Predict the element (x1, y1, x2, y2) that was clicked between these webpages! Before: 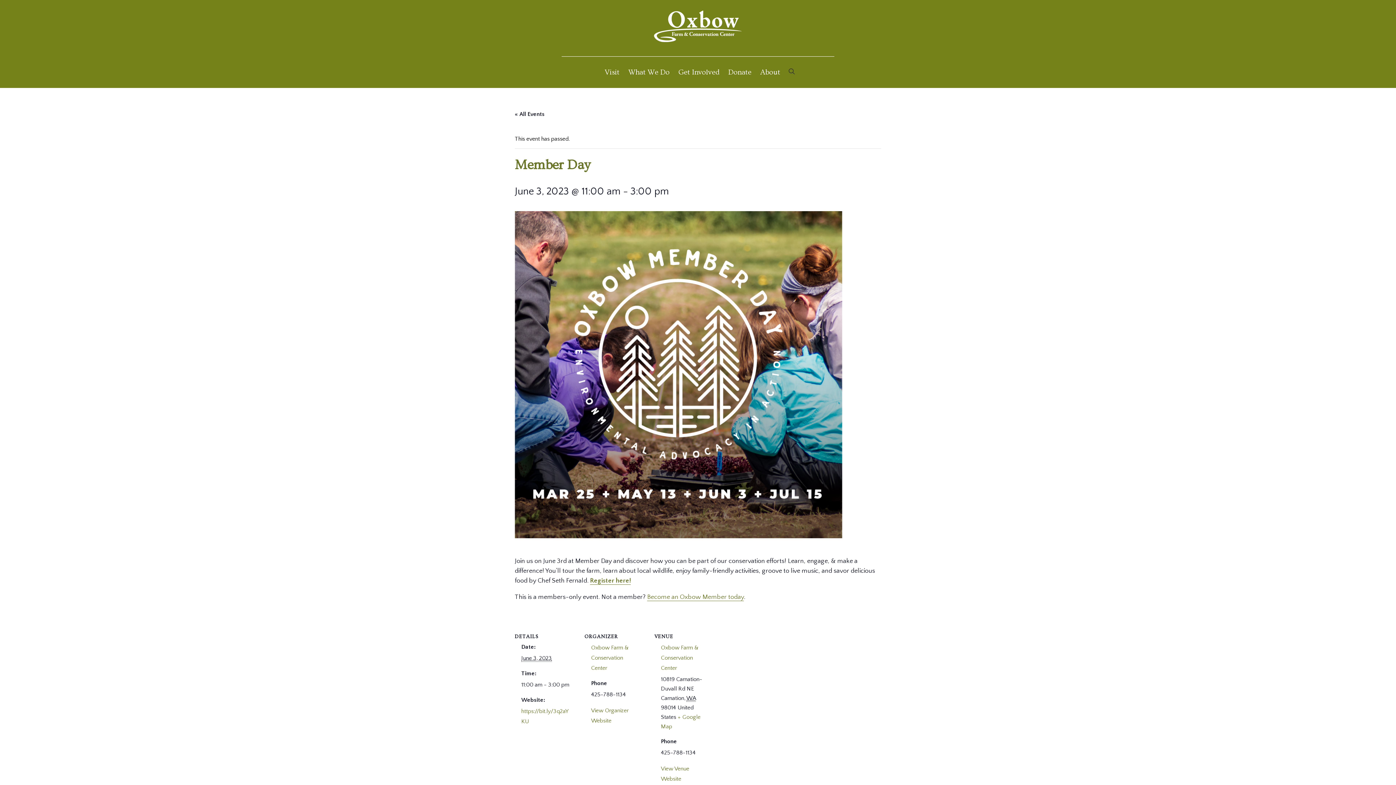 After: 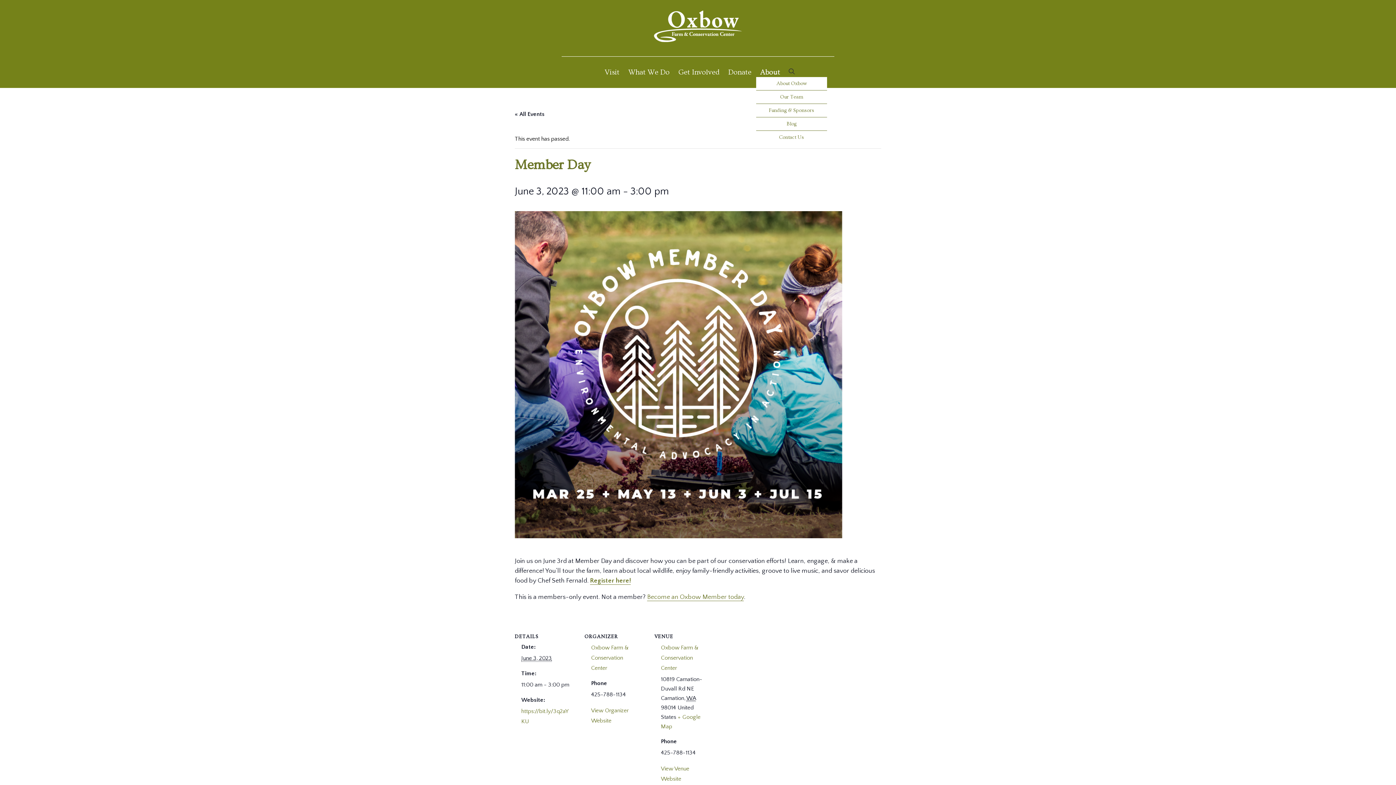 Action: label: About bbox: (756, 68, 780, 76)